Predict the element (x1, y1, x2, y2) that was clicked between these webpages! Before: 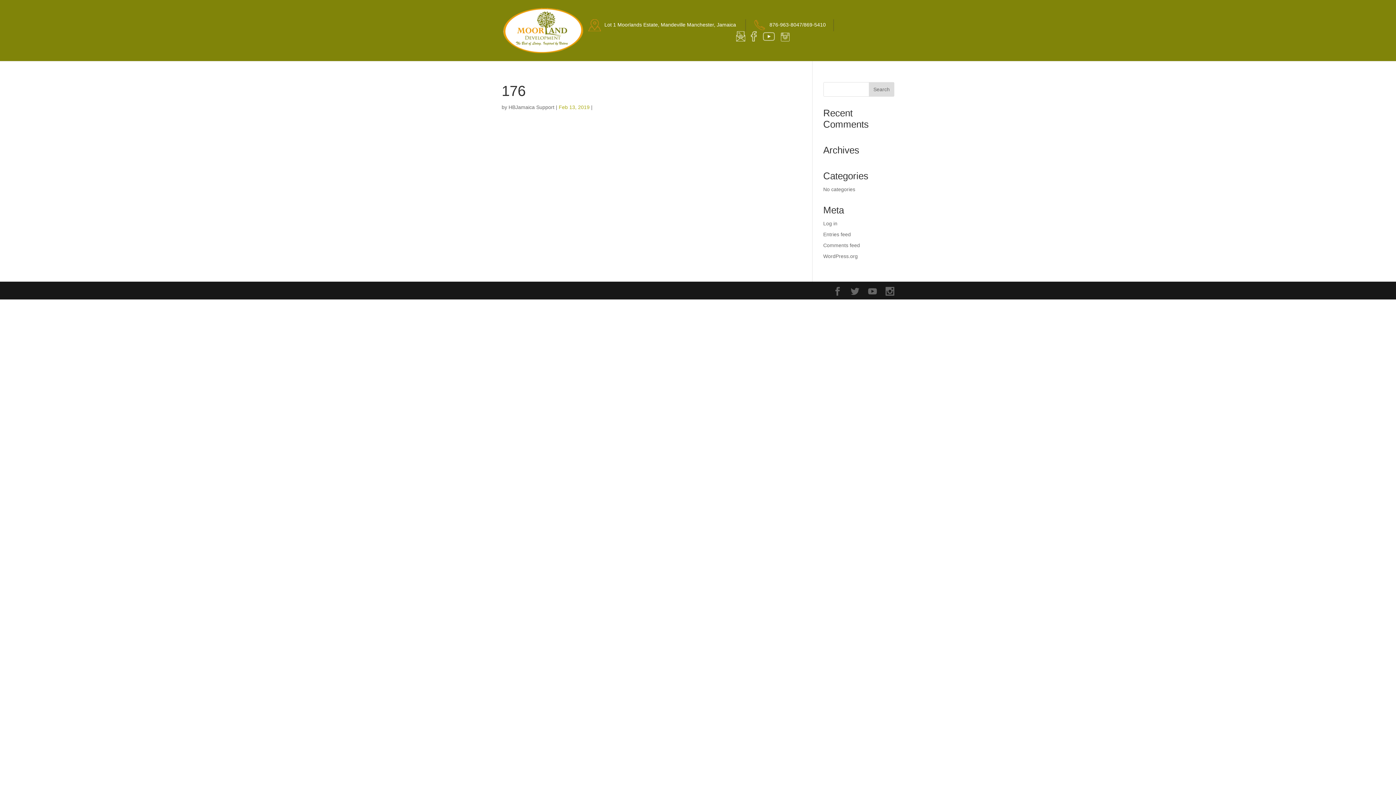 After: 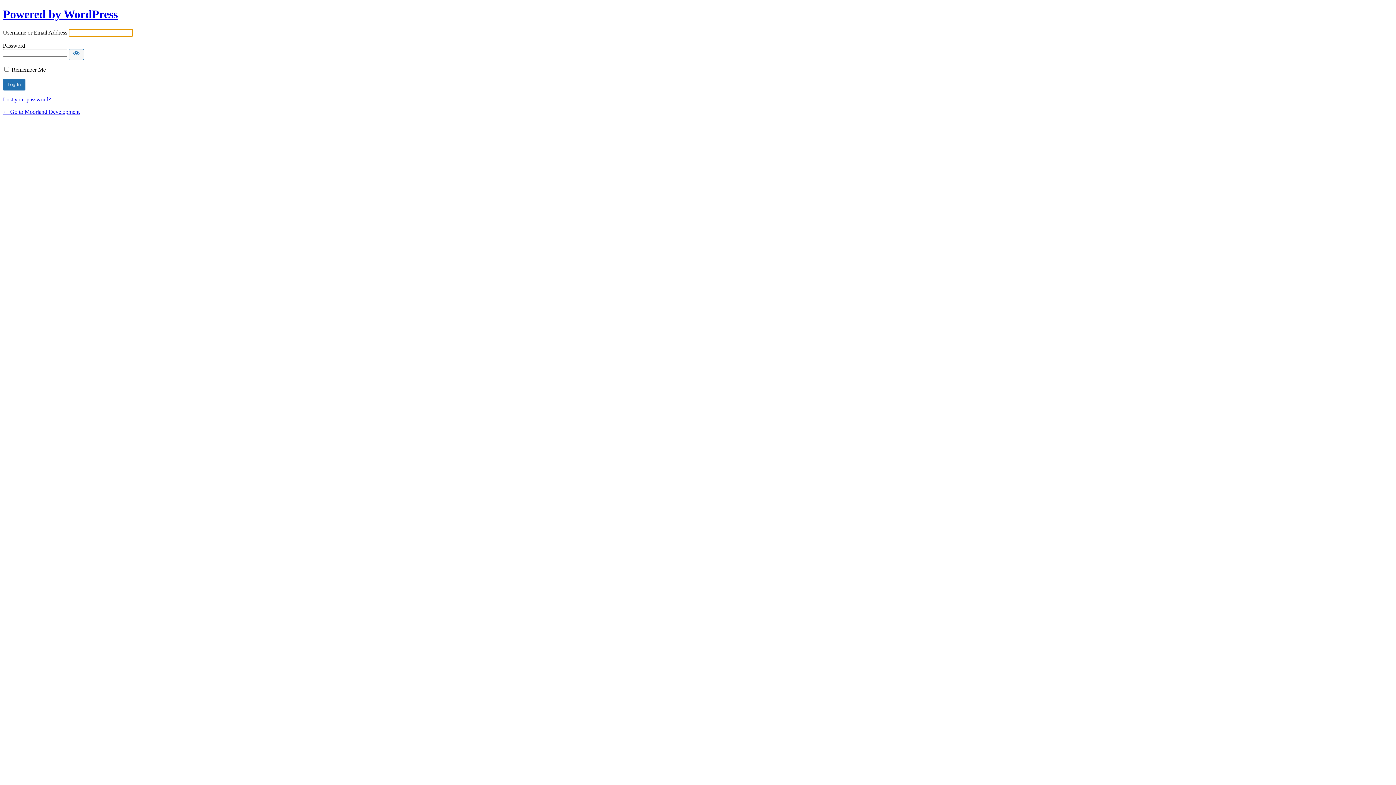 Action: bbox: (823, 220, 837, 226) label: Log in